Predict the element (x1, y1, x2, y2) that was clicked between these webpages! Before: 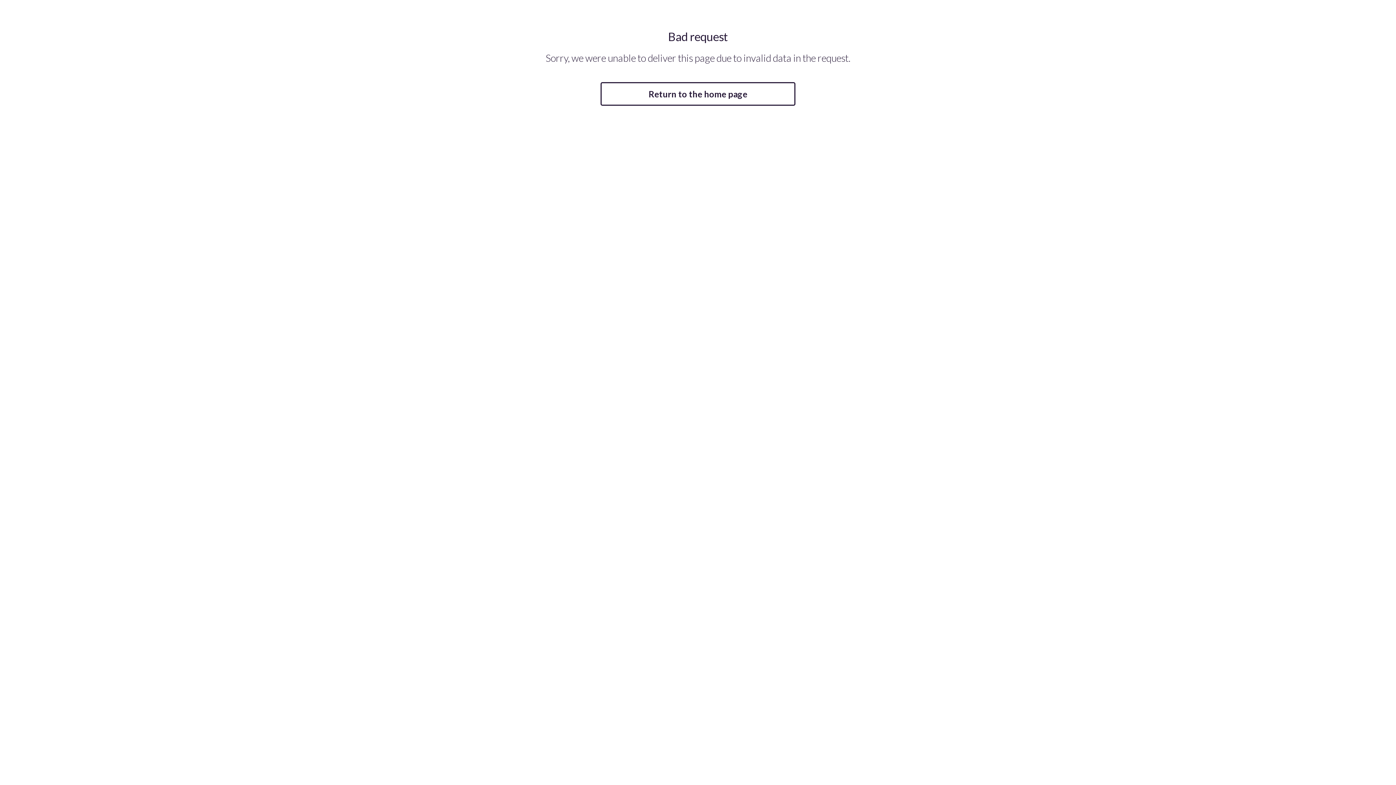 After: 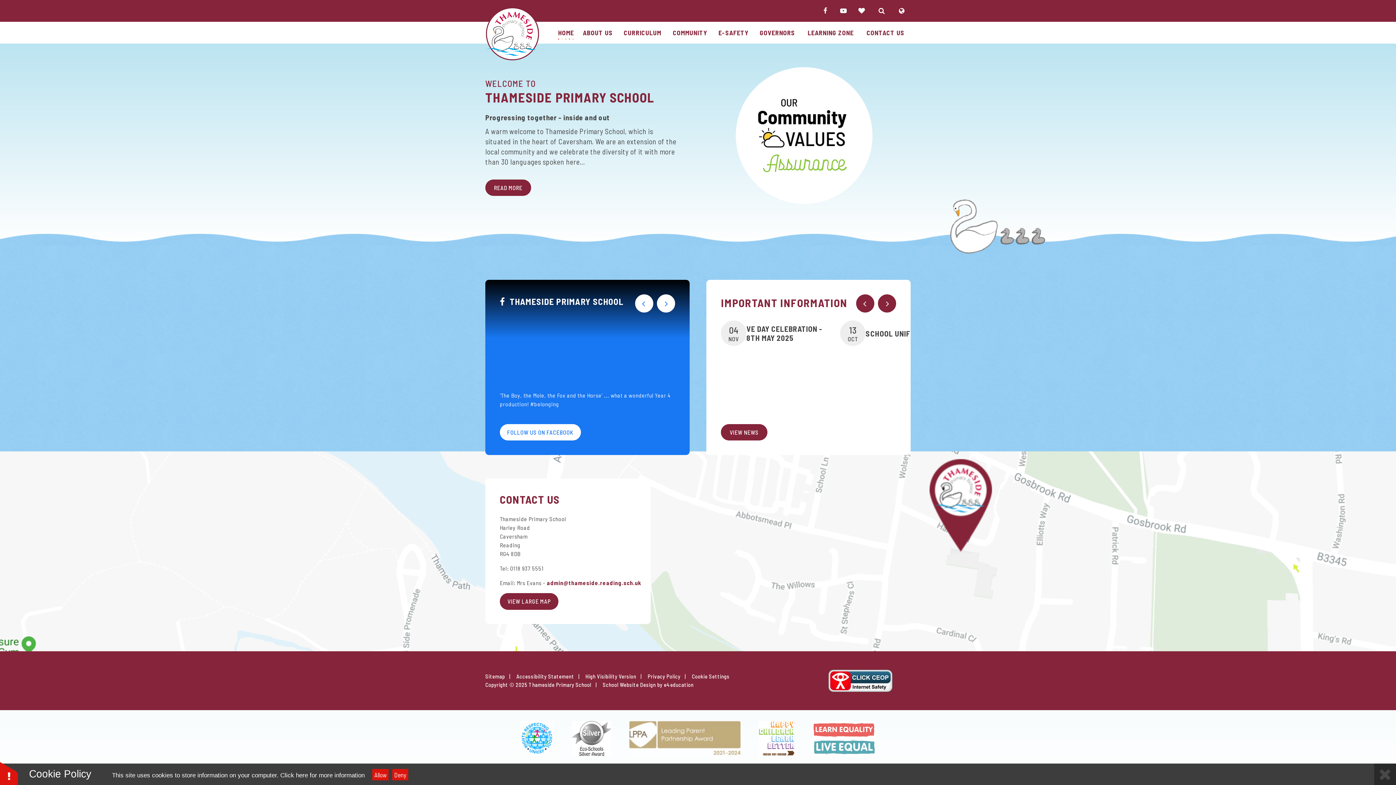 Action: label: Return to the home page bbox: (600, 82, 795, 105)